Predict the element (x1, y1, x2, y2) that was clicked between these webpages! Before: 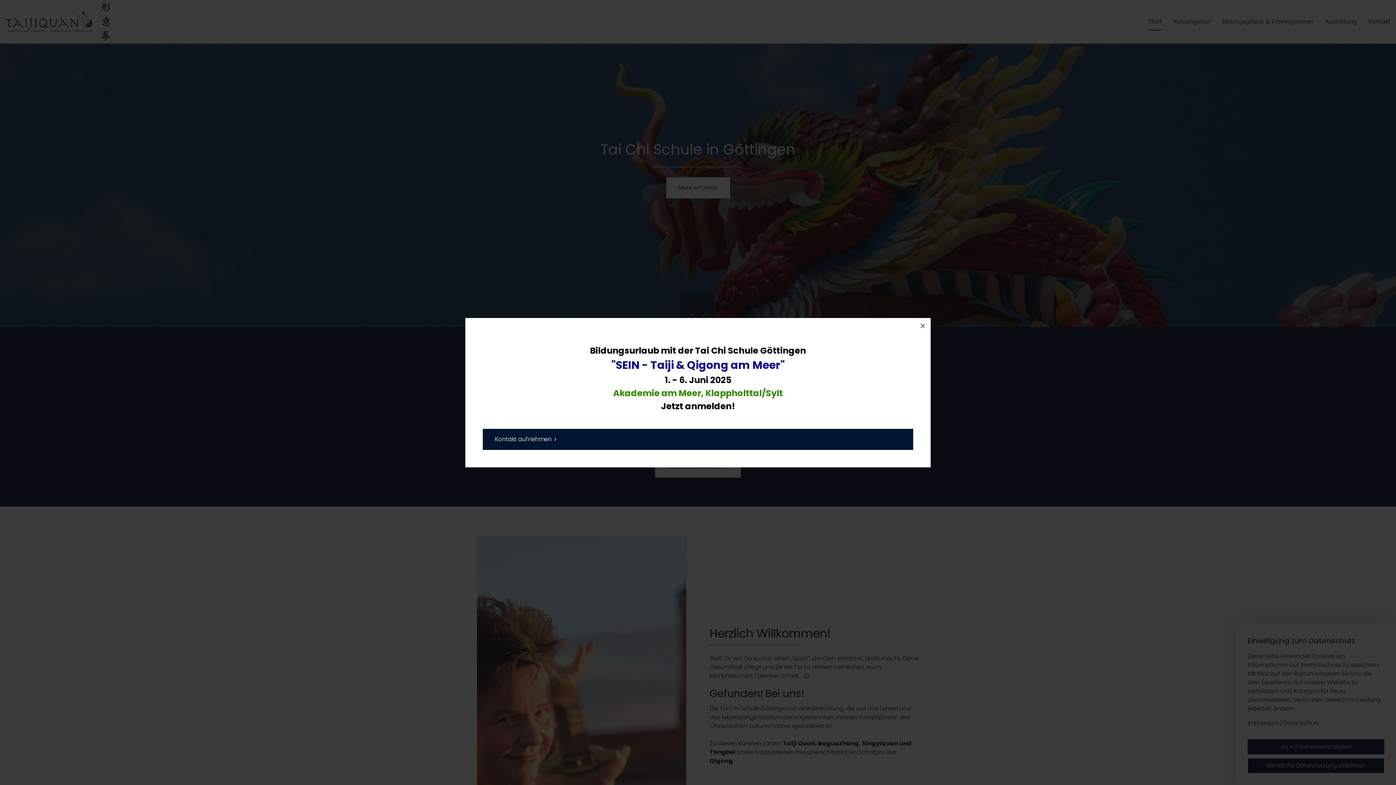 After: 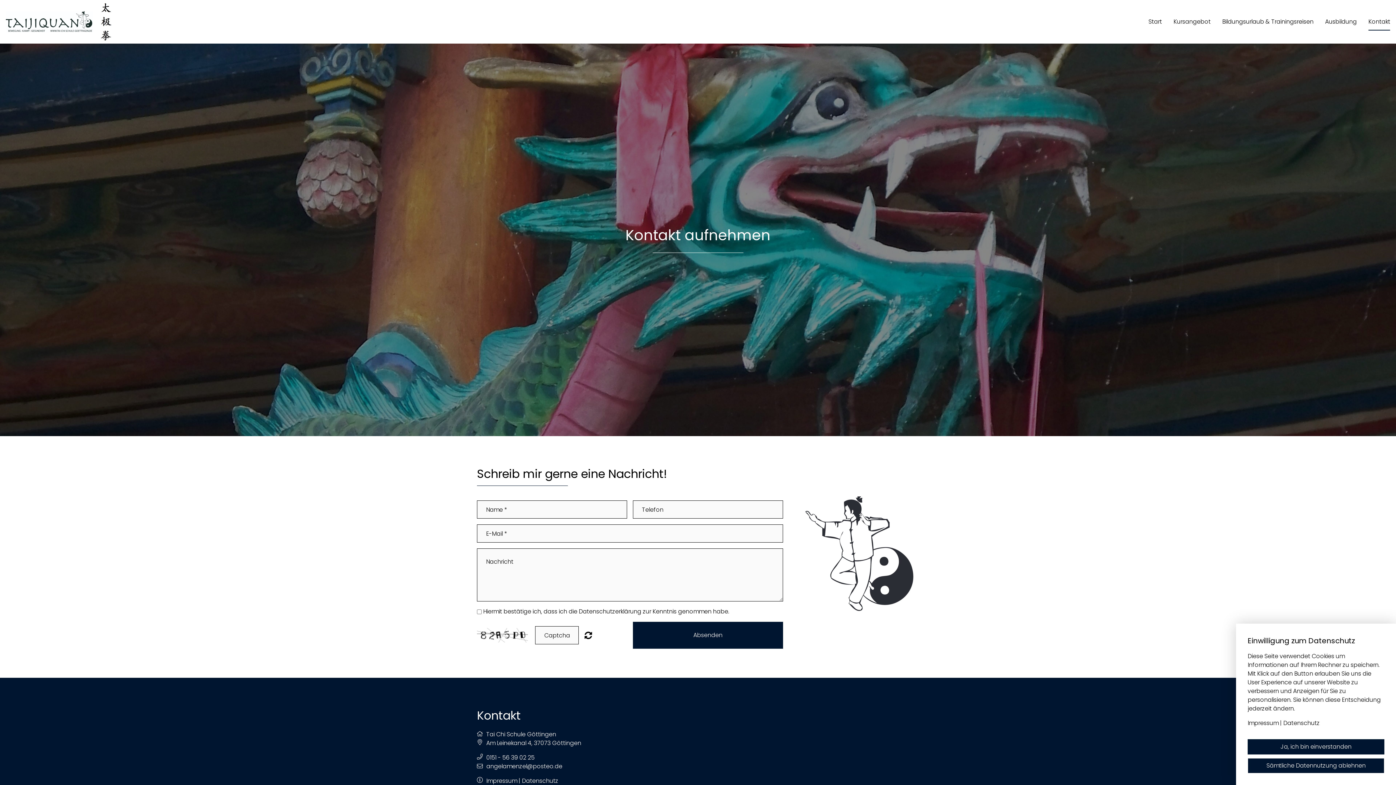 Action: label: Kontakt aufnehmen   bbox: (482, 428, 913, 450)